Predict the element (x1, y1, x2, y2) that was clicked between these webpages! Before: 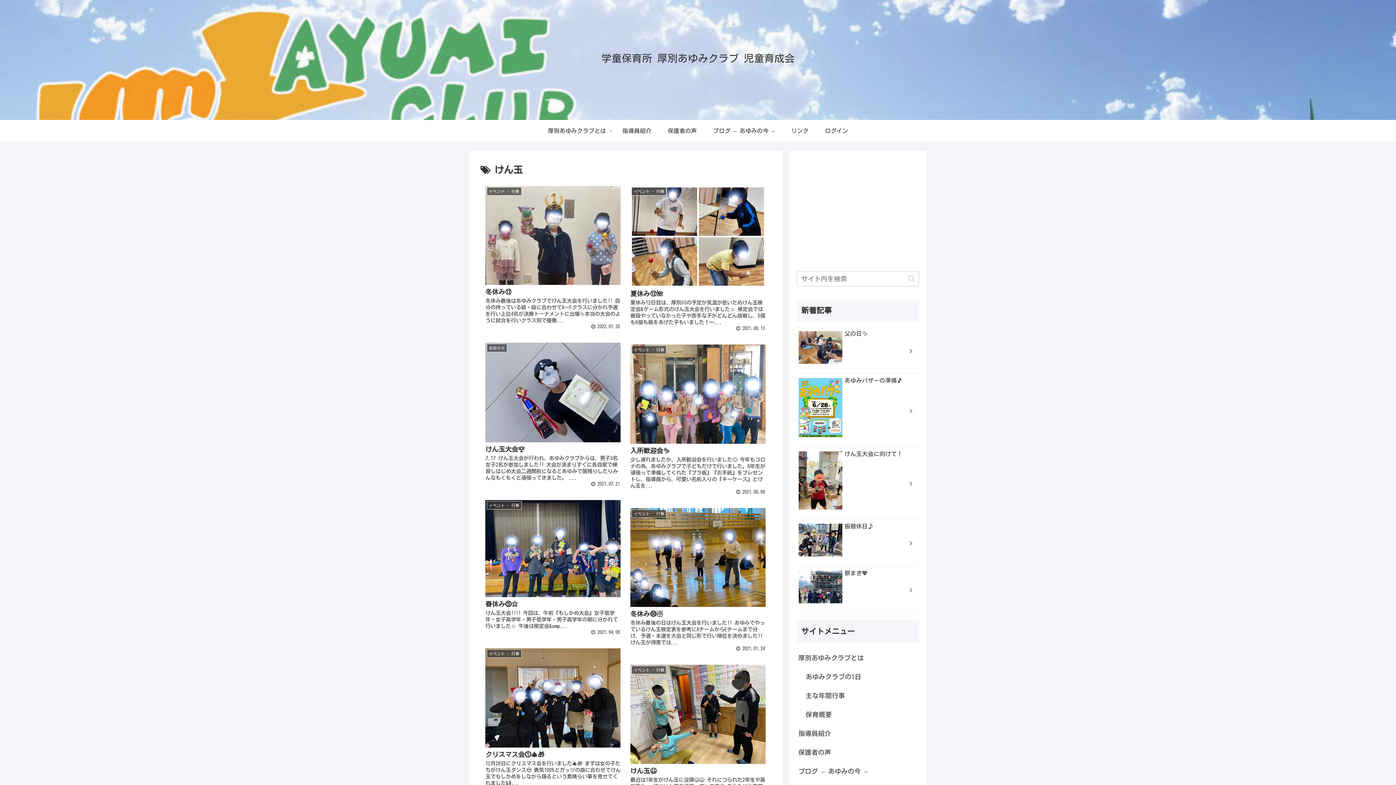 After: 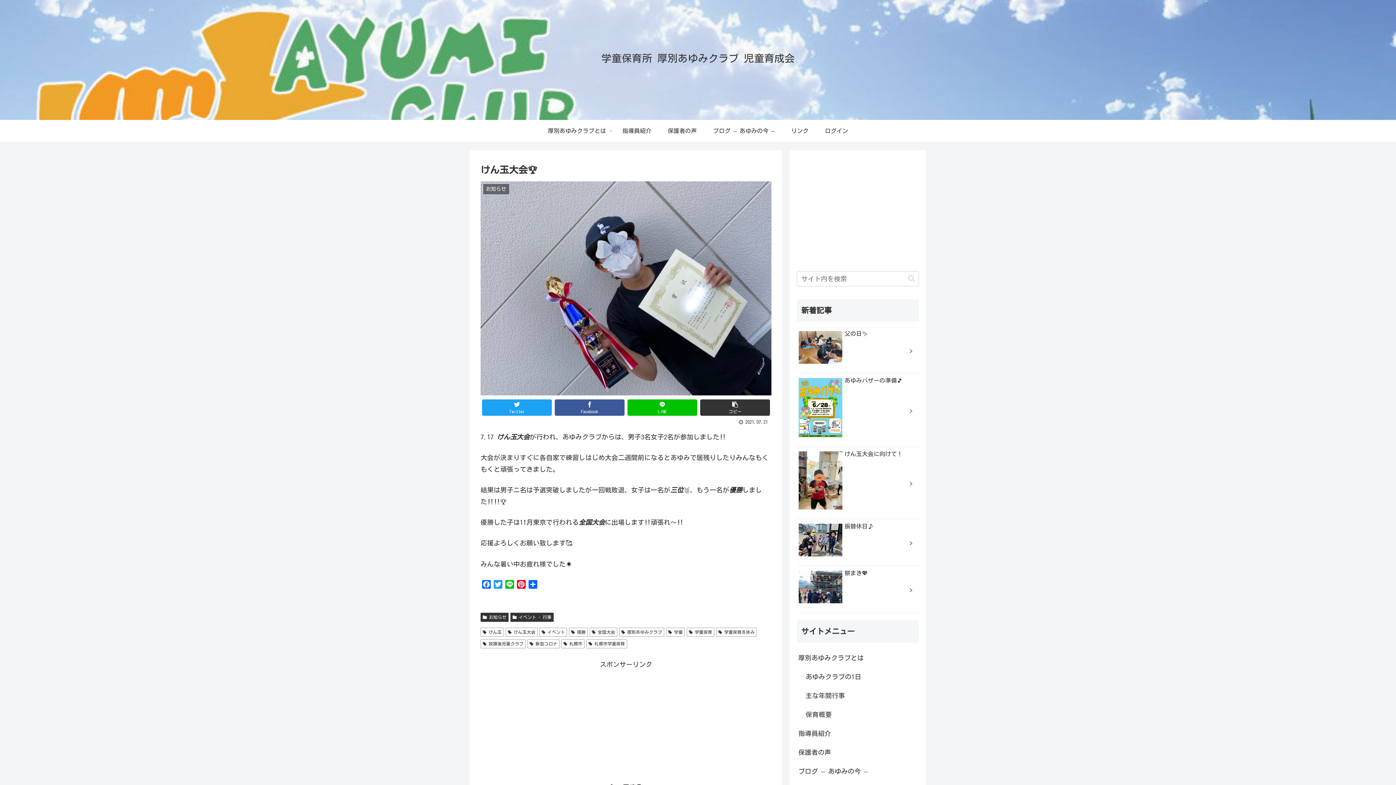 Action: label: お知らせ
けん玉大会🏆
7.17 けん玉大会が行われ、あゆみクラブからは、男子3名女子2名が参加しました‼️ 大会が決まりすぐに各自家で練習しはじめ大会二週間前になるとあゆみで居残りしたりみんなもくもくと頑張ってきました。 ...
 2021.07.21 bbox: (481, 338, 625, 491)